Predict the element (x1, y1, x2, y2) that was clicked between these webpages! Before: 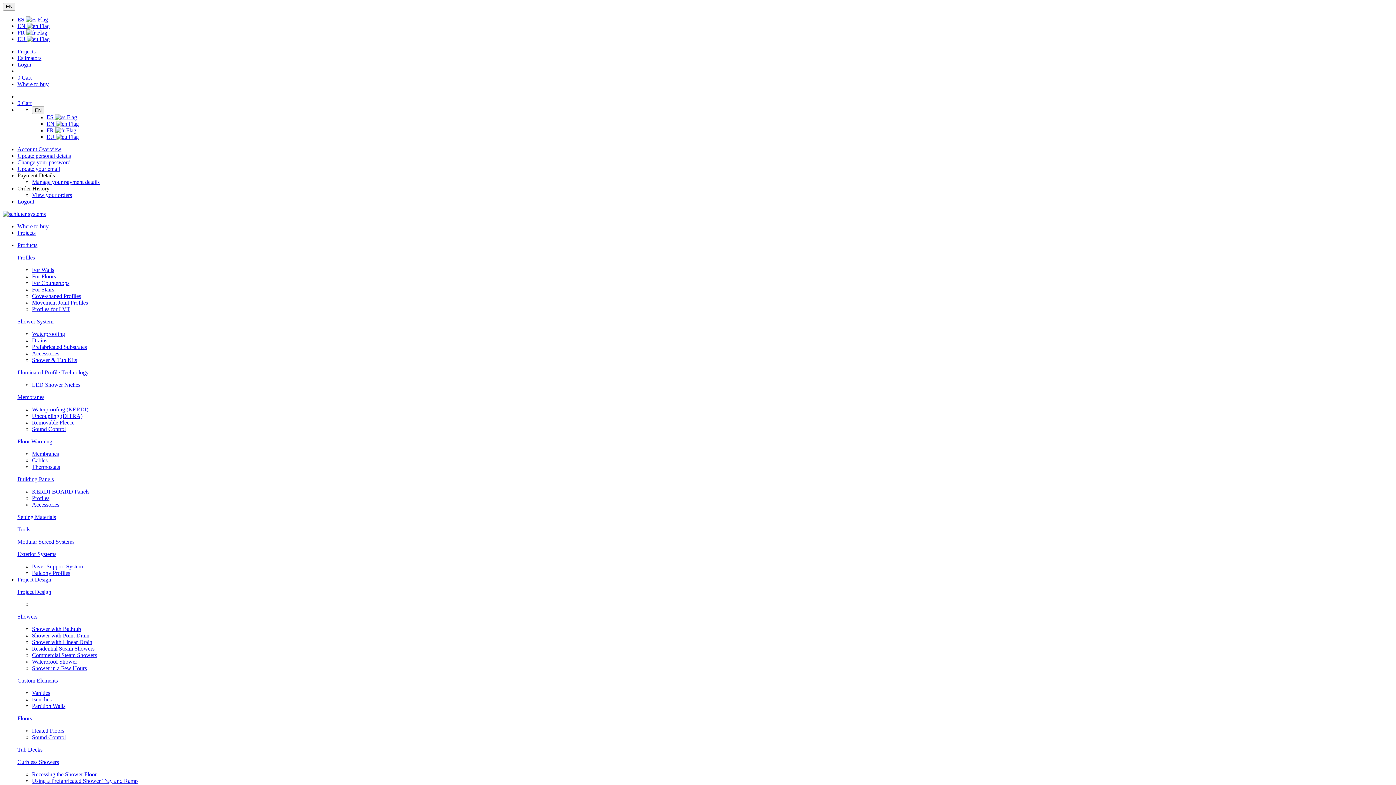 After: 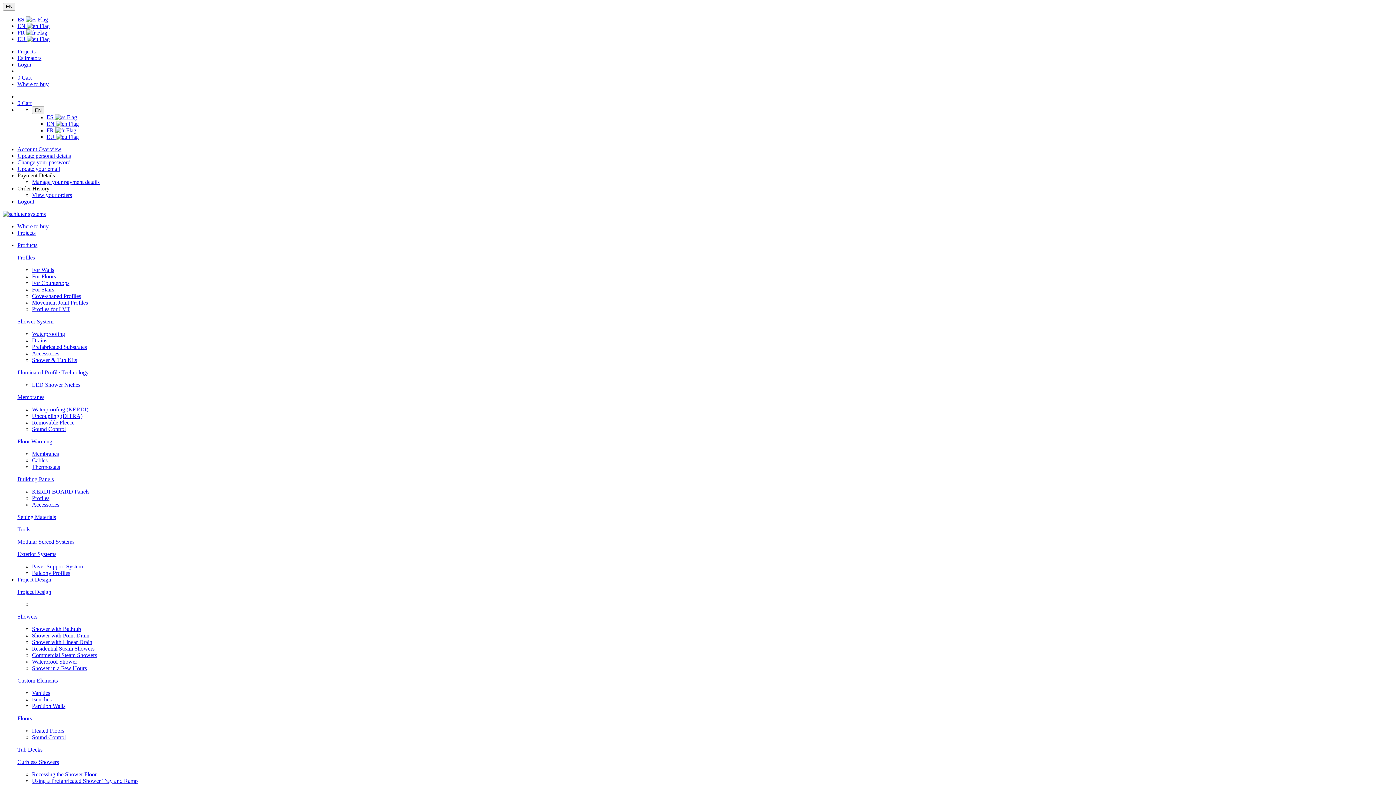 Action: bbox: (17, 613, 37, 620) label: Showers